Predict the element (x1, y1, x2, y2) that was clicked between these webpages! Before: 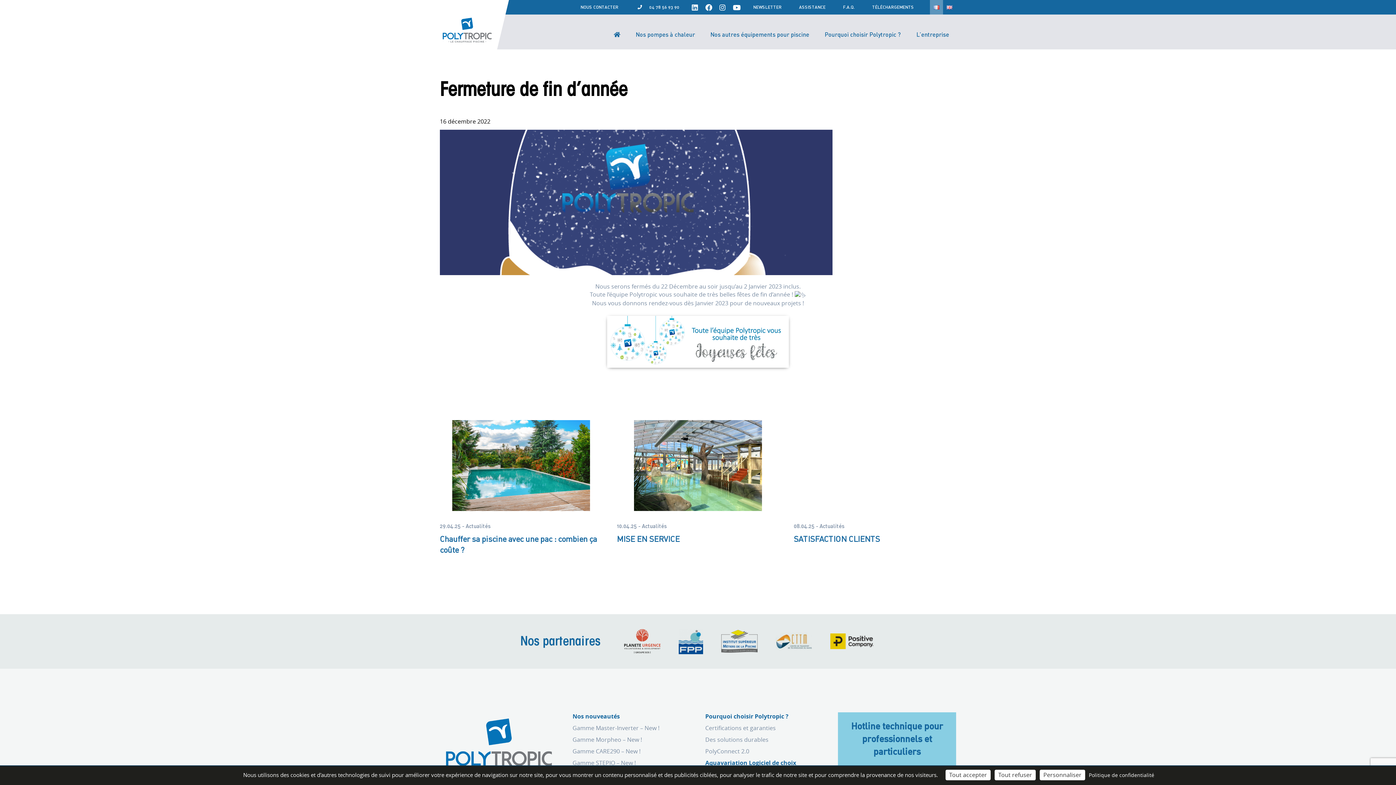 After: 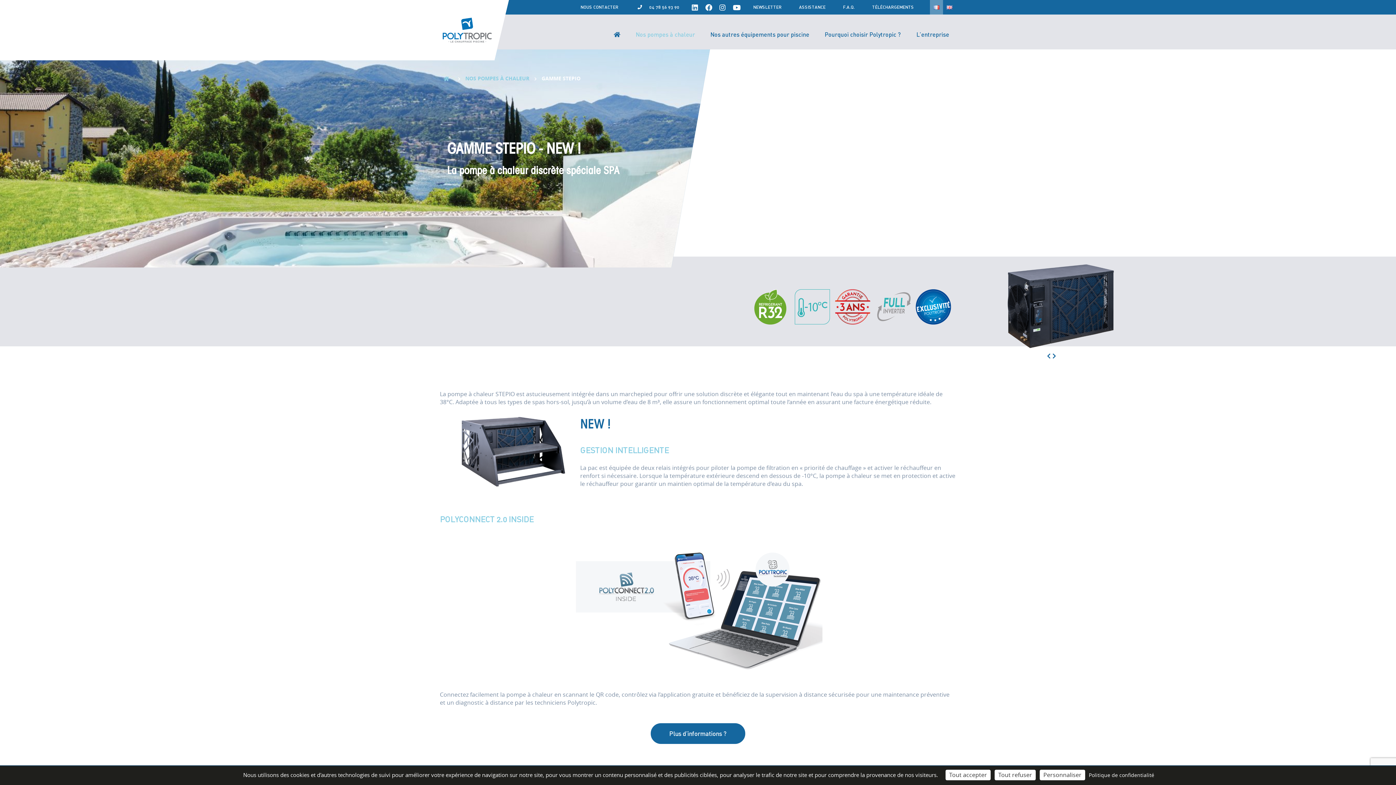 Action: bbox: (572, 759, 690, 770) label: Gamme STEPIO – New !